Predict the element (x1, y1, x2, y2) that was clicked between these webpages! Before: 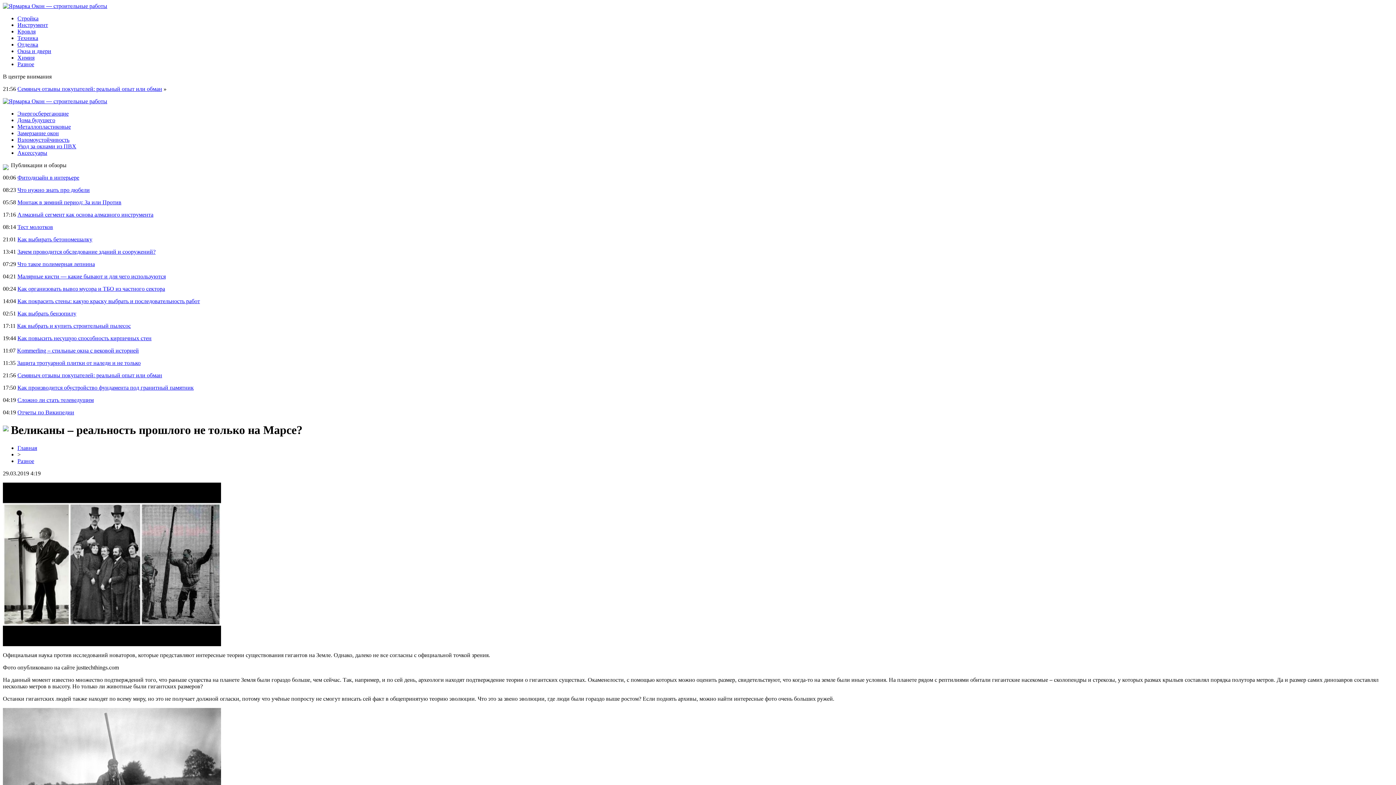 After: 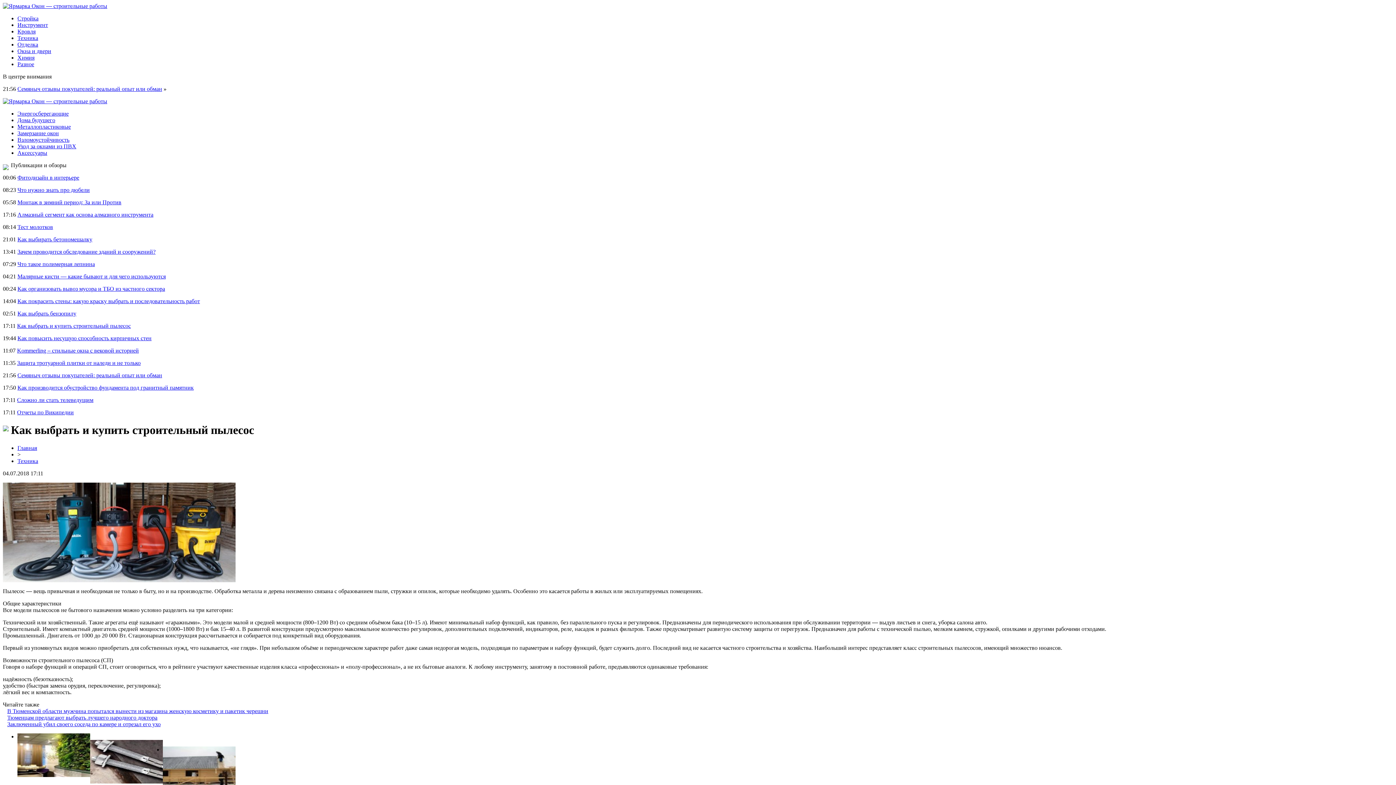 Action: label: Как выбрать и купить строительный пылесос bbox: (17, 322, 130, 329)